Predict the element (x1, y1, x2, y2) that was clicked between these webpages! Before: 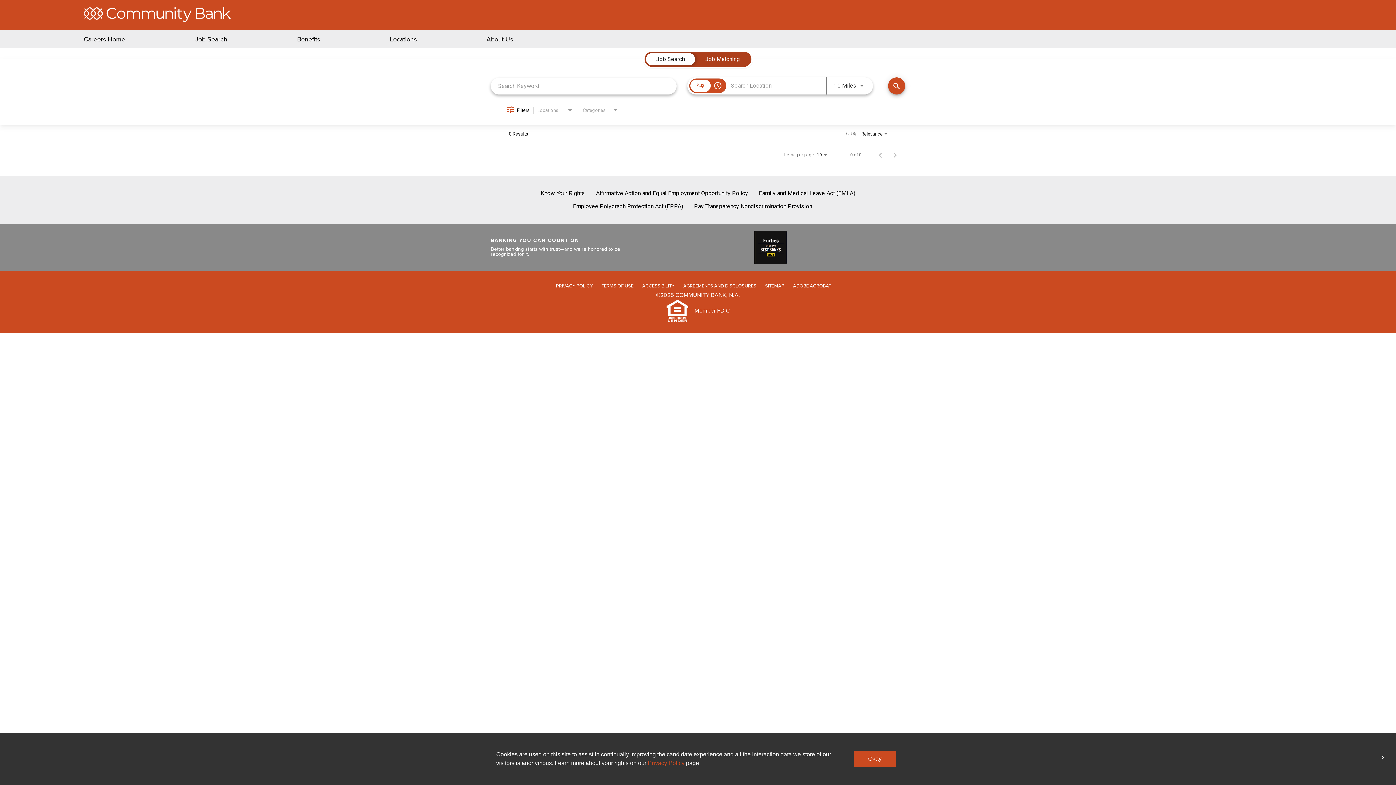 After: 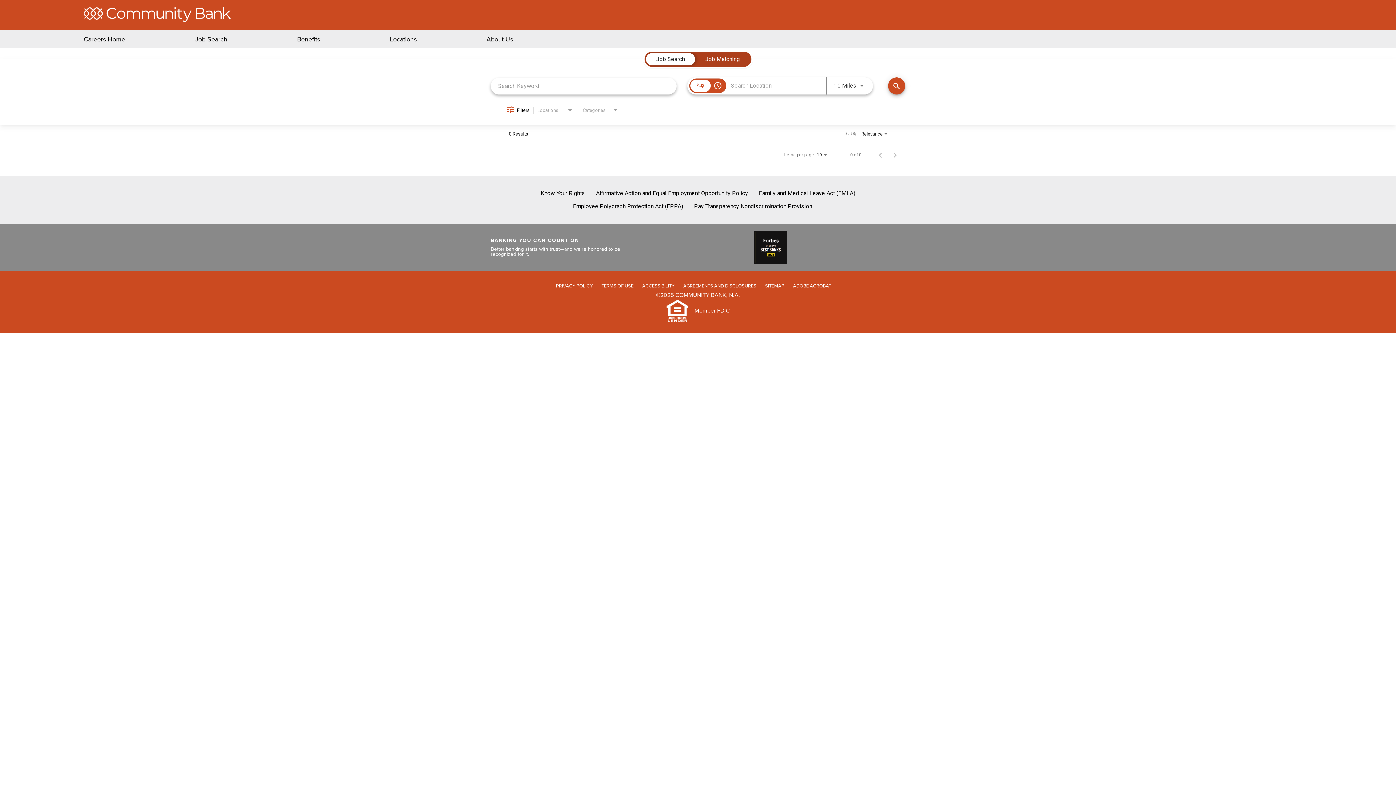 Action: bbox: (1380, 753, 1387, 762) label: x